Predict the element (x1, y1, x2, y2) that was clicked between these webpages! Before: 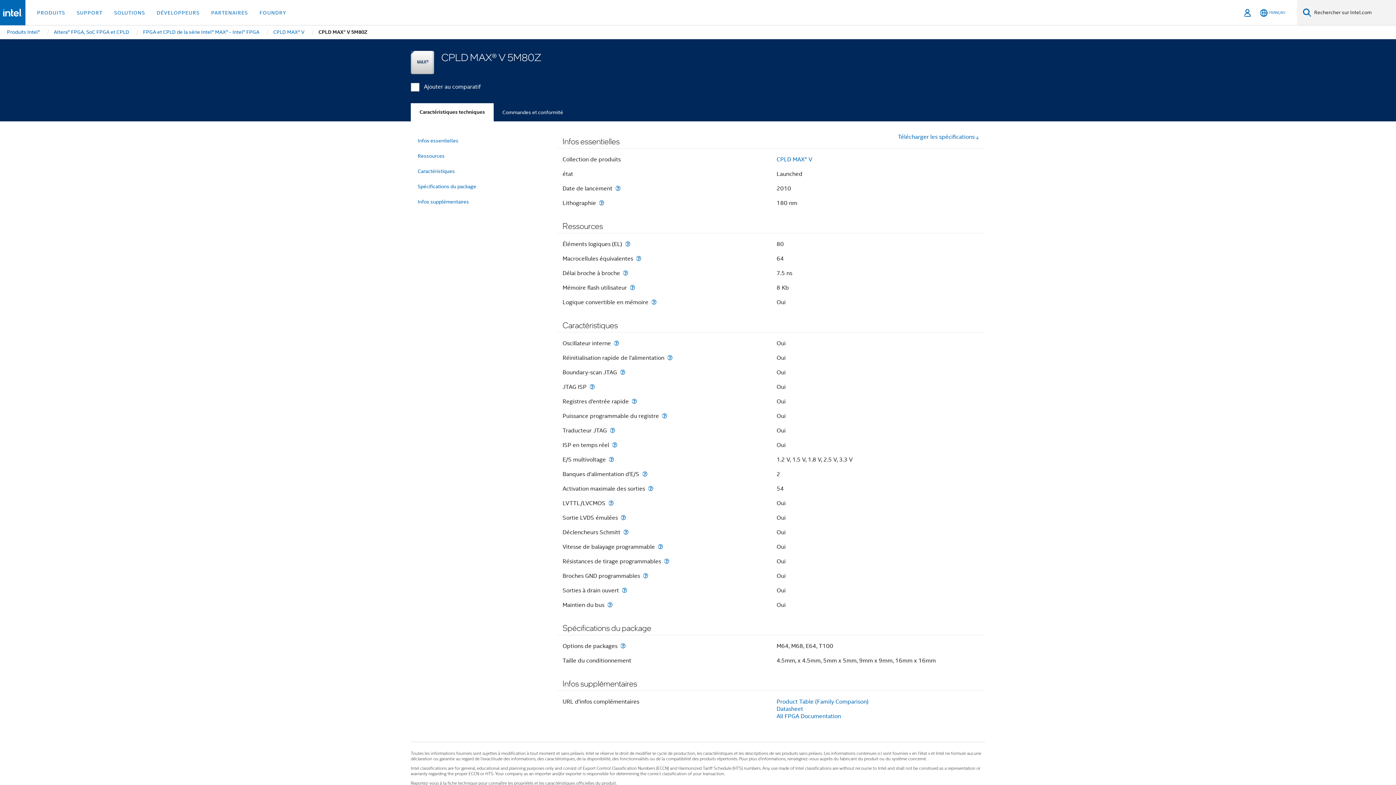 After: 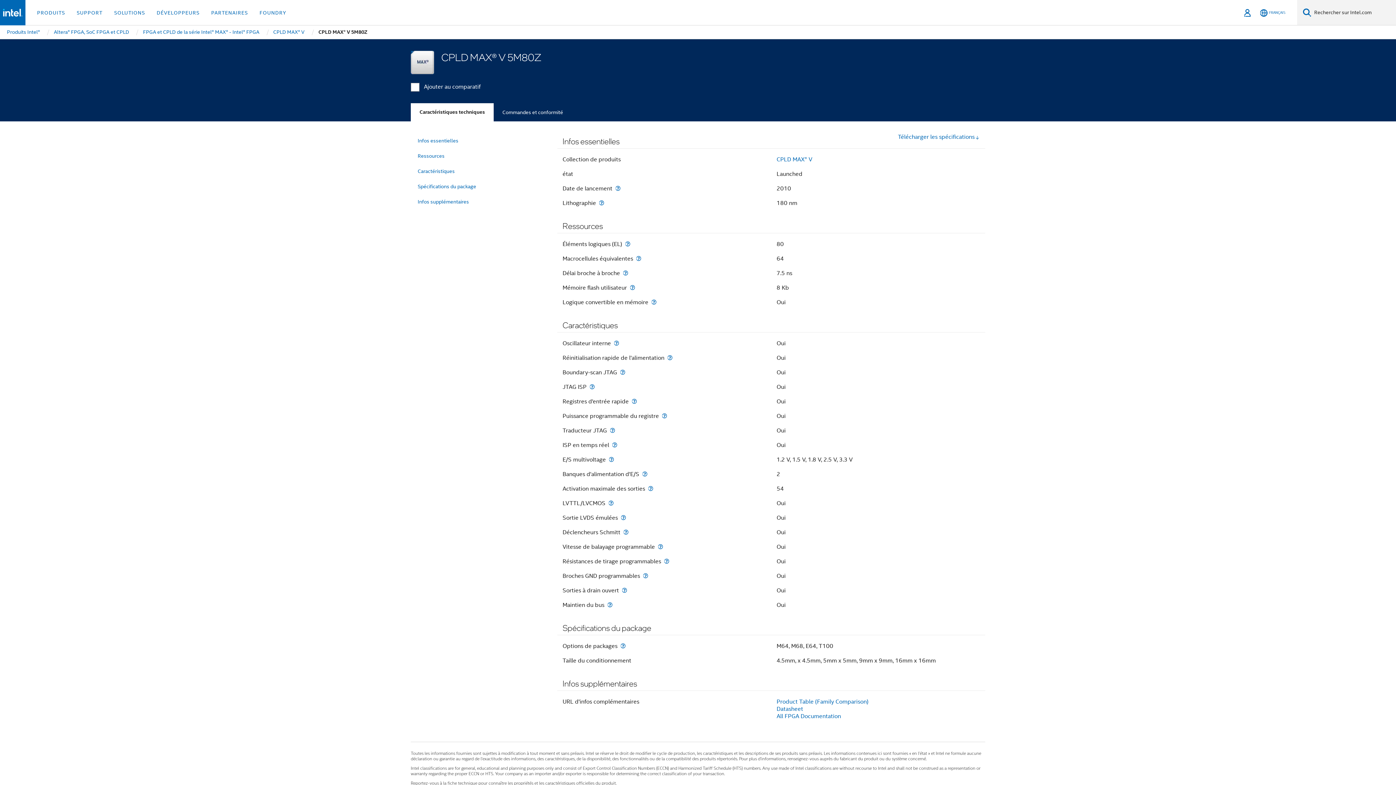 Action: bbox: (410, 103, 493, 121) label: Caractéristiques techniques